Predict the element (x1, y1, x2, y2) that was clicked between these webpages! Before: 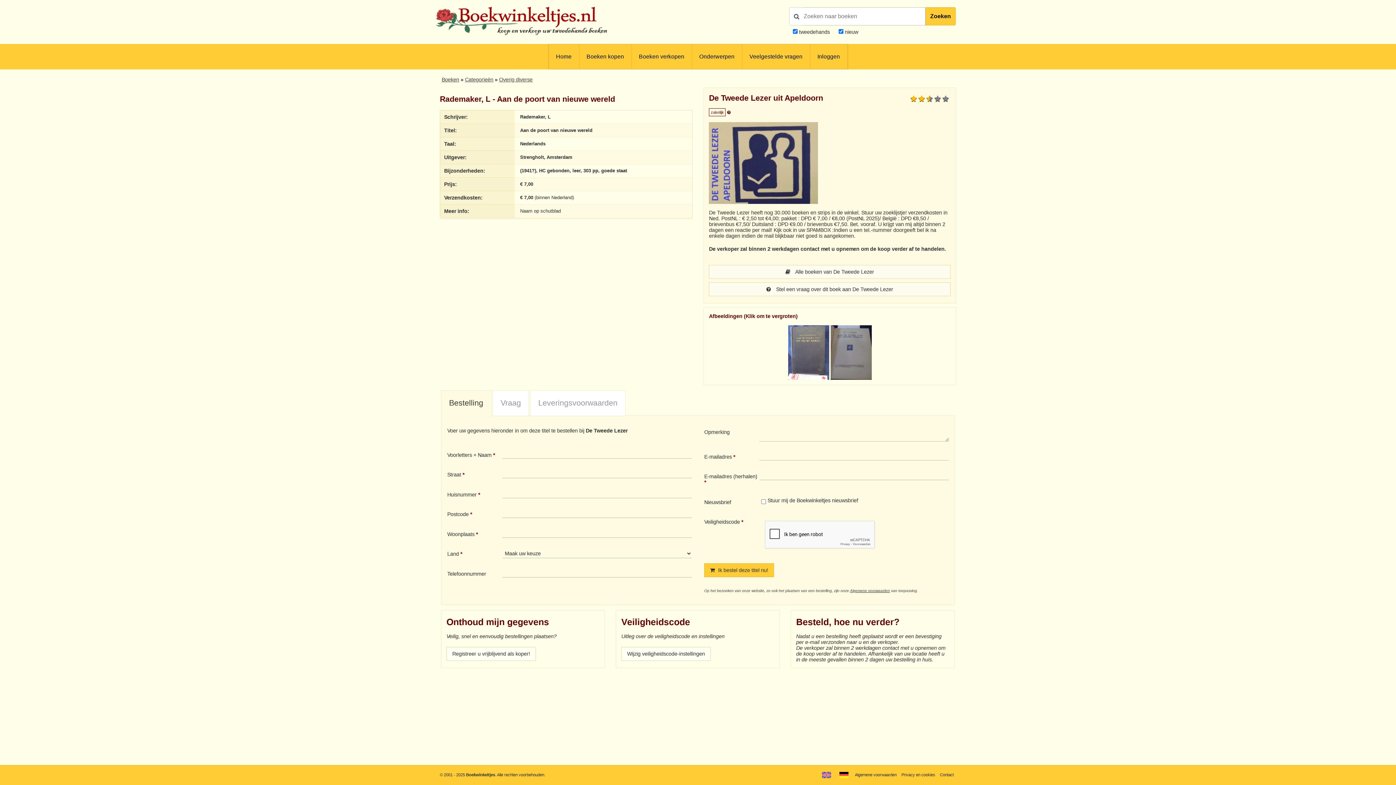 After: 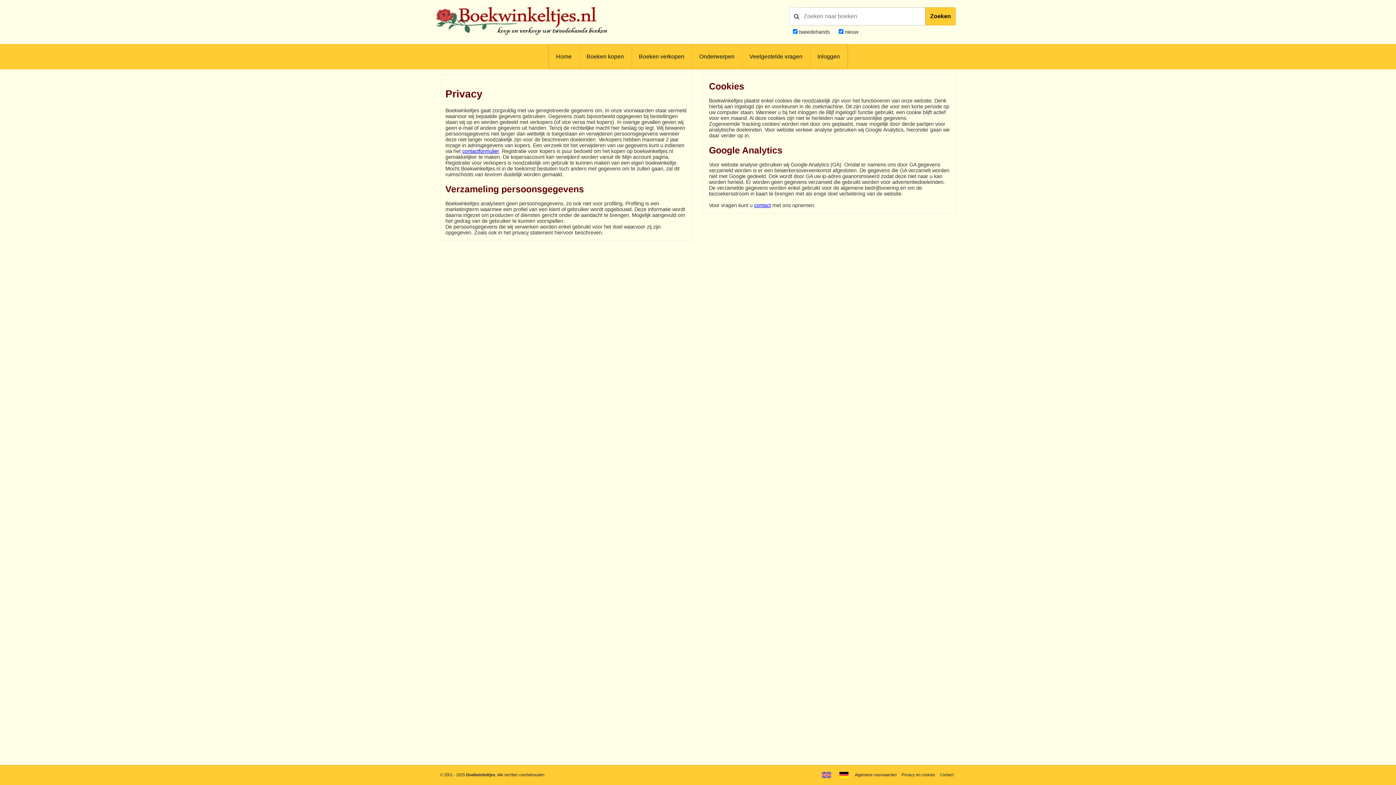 Action: label: Privacy en cookies bbox: (899, 769, 937, 781)